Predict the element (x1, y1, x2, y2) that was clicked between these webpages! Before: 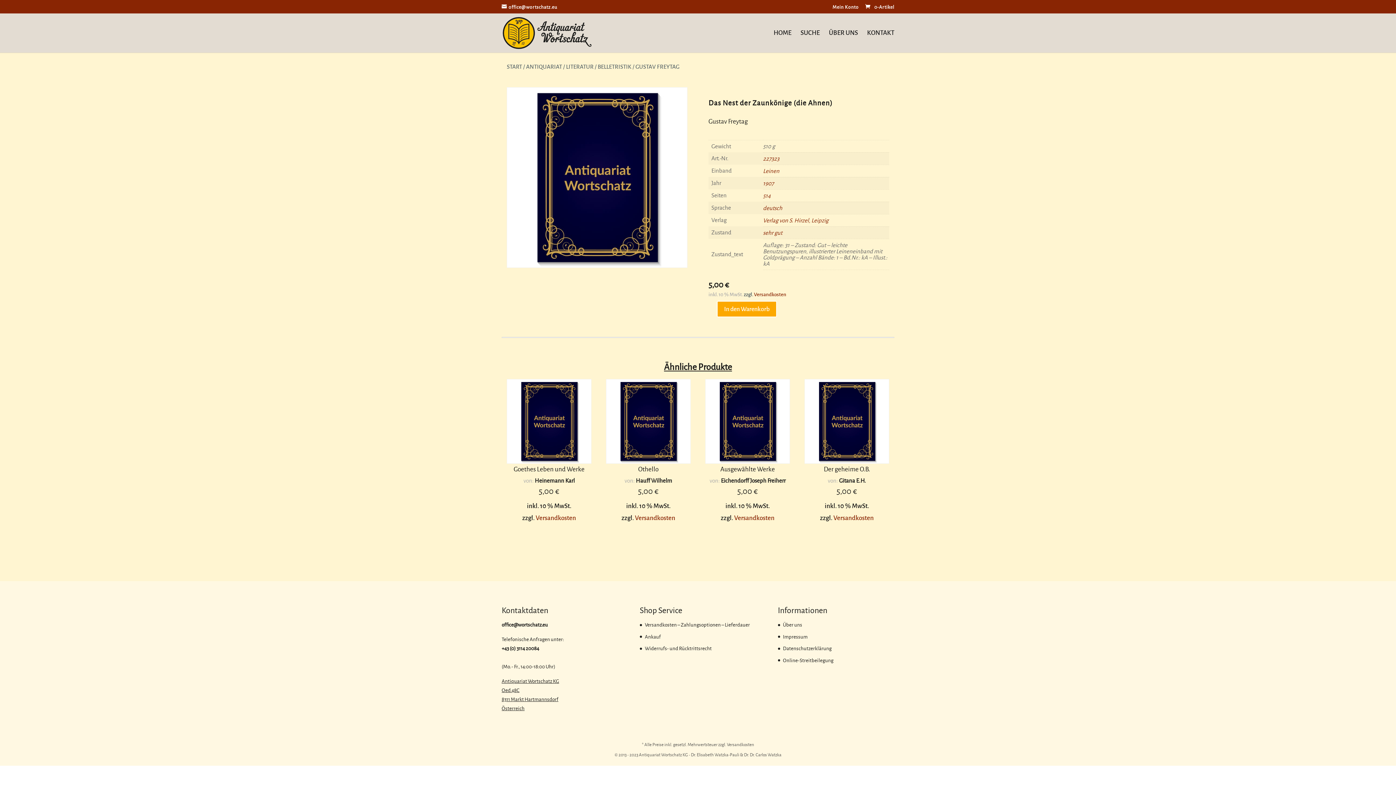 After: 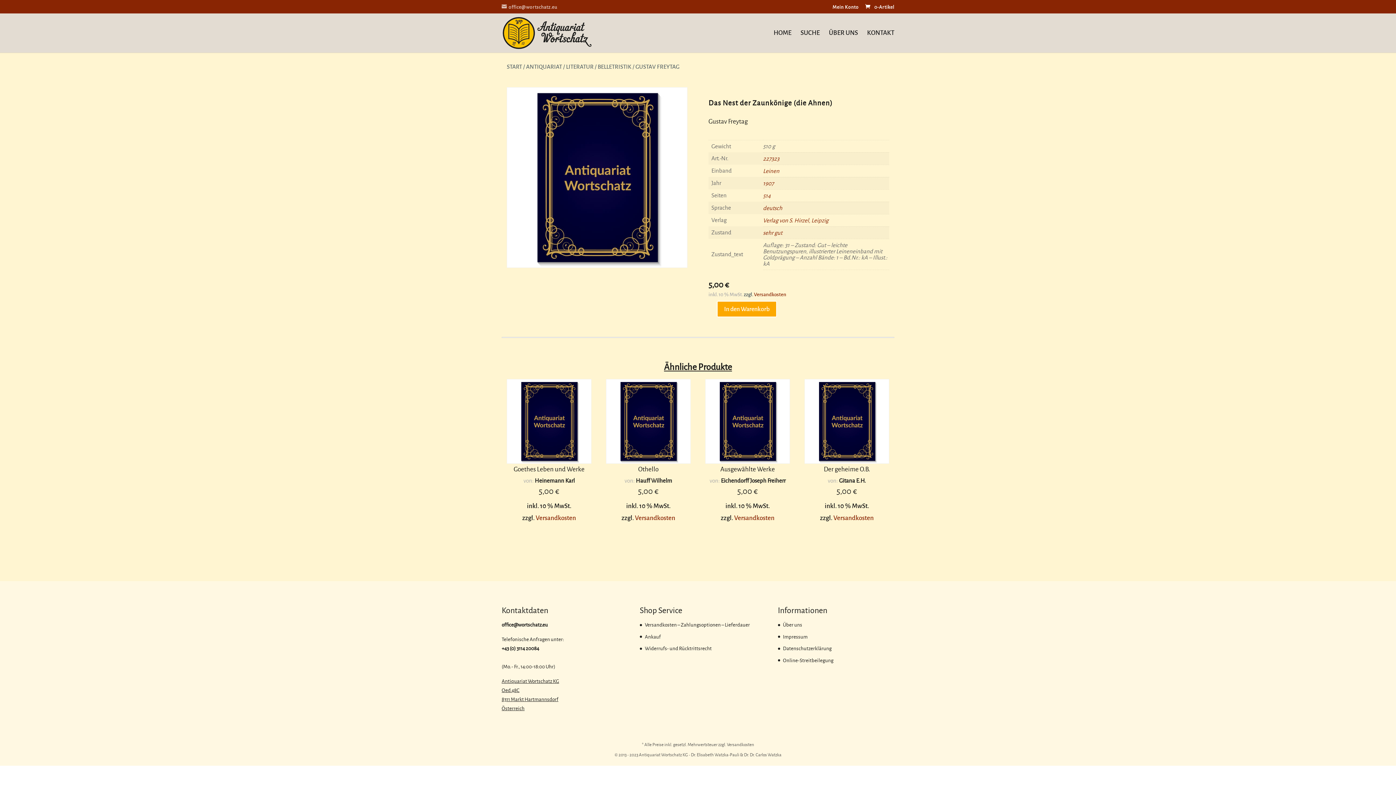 Action: label: office@wortschatz.eu bbox: (501, 4, 557, 9)